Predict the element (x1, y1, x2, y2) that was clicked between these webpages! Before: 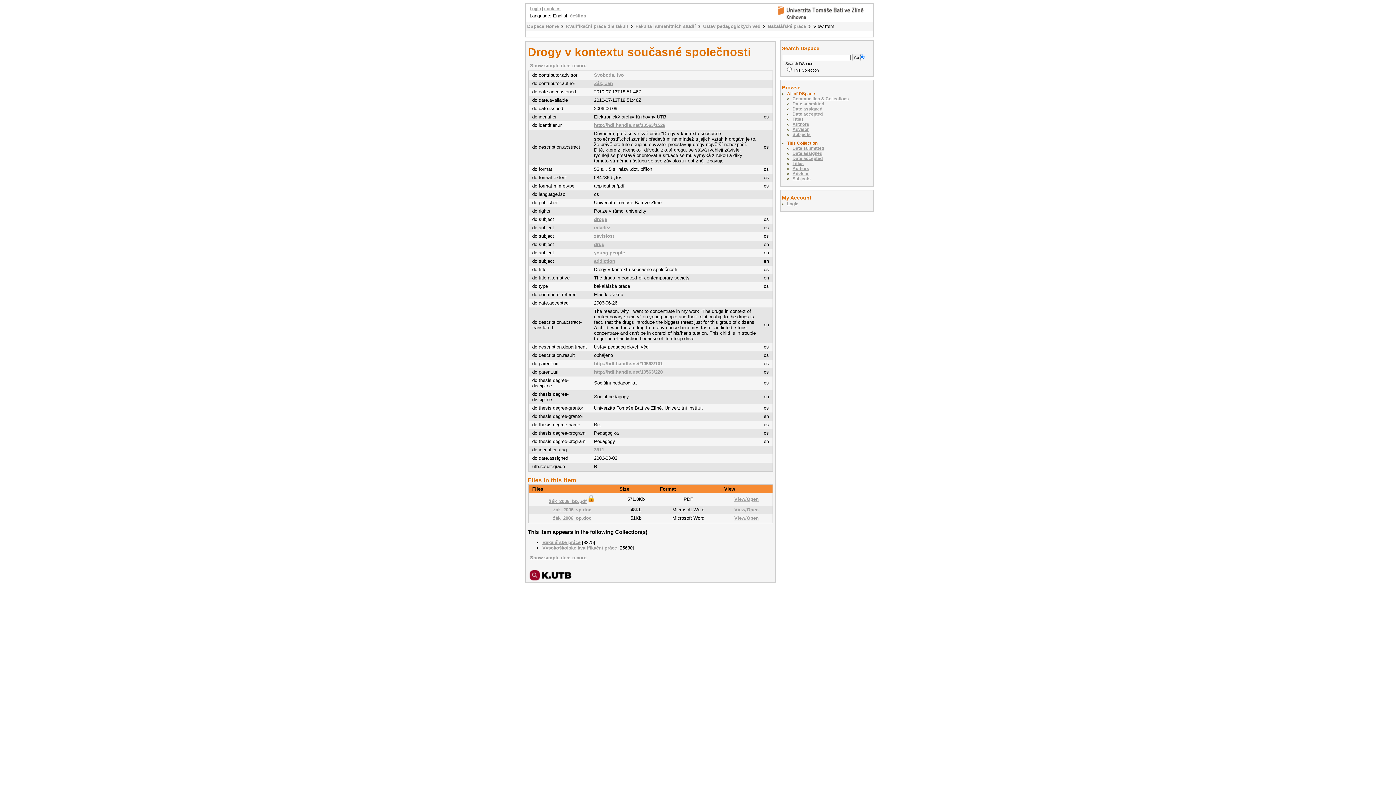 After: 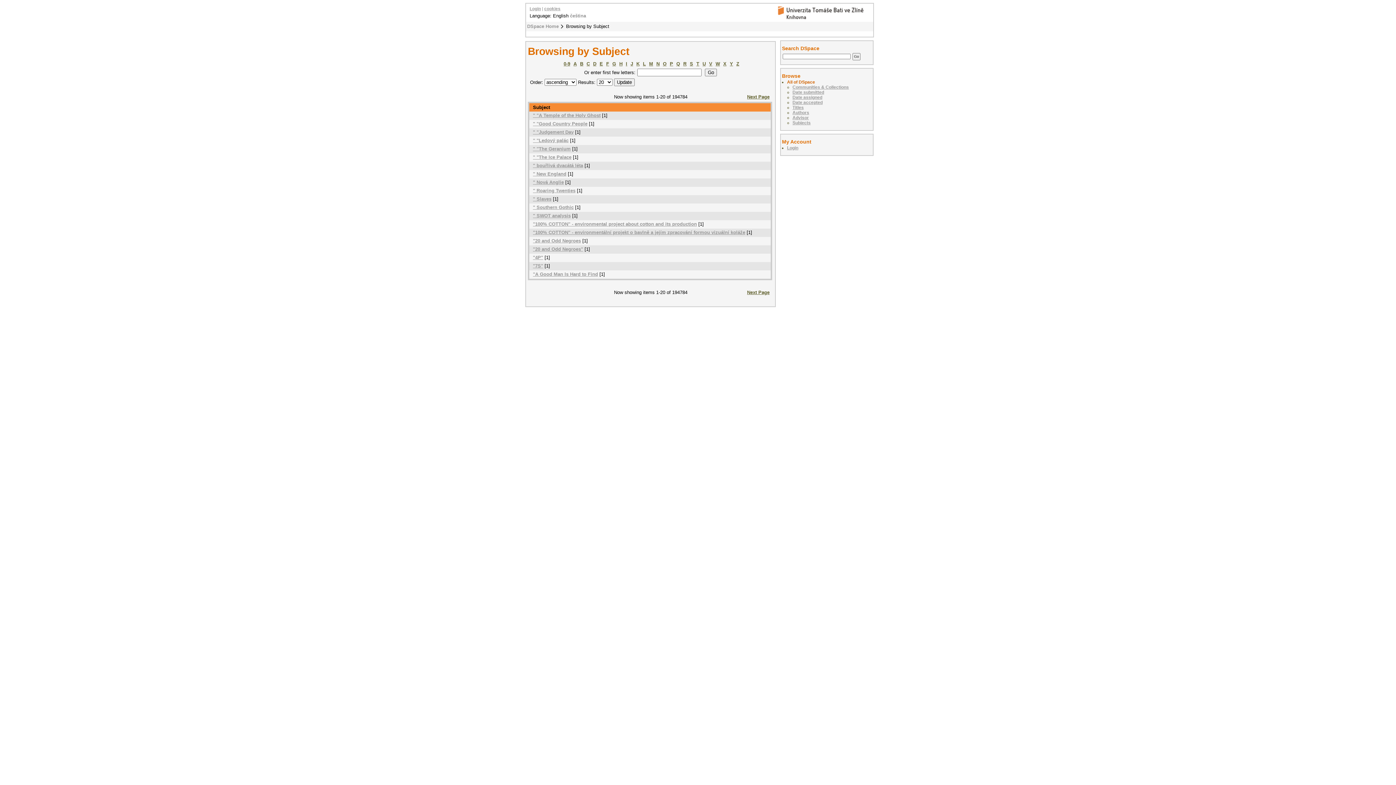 Action: bbox: (792, 132, 810, 137) label: Subjects